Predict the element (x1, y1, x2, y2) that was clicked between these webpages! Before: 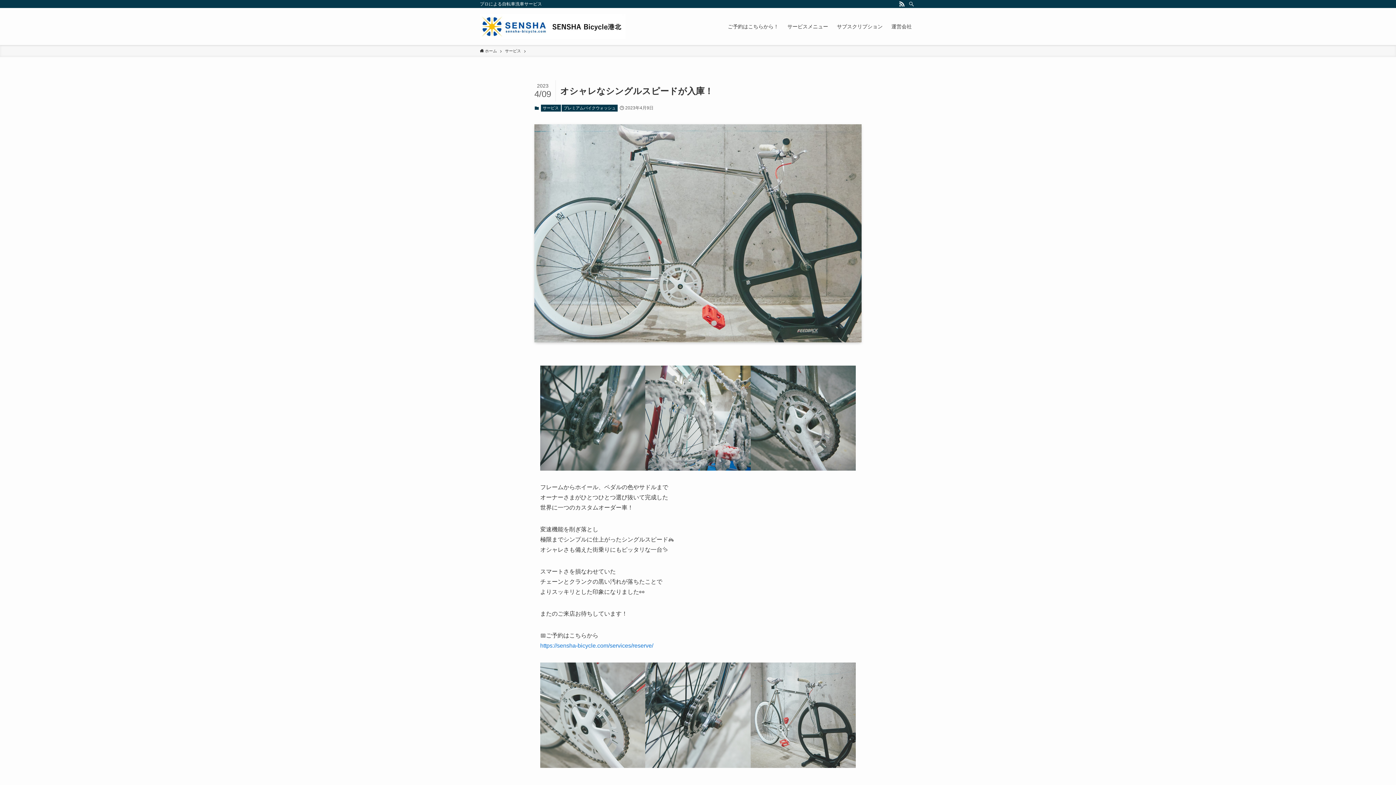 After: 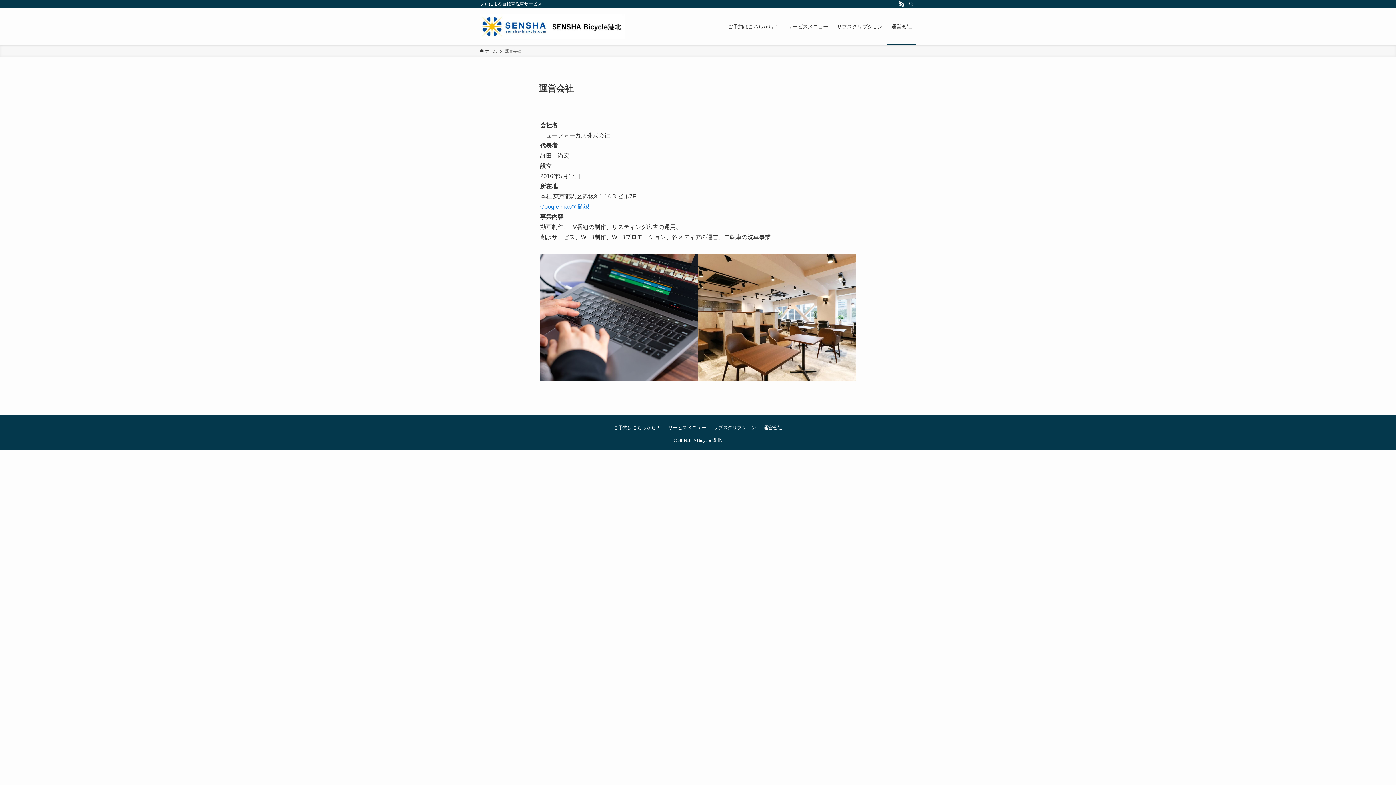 Action: label: 運営会社 bbox: (887, 8, 916, 45)